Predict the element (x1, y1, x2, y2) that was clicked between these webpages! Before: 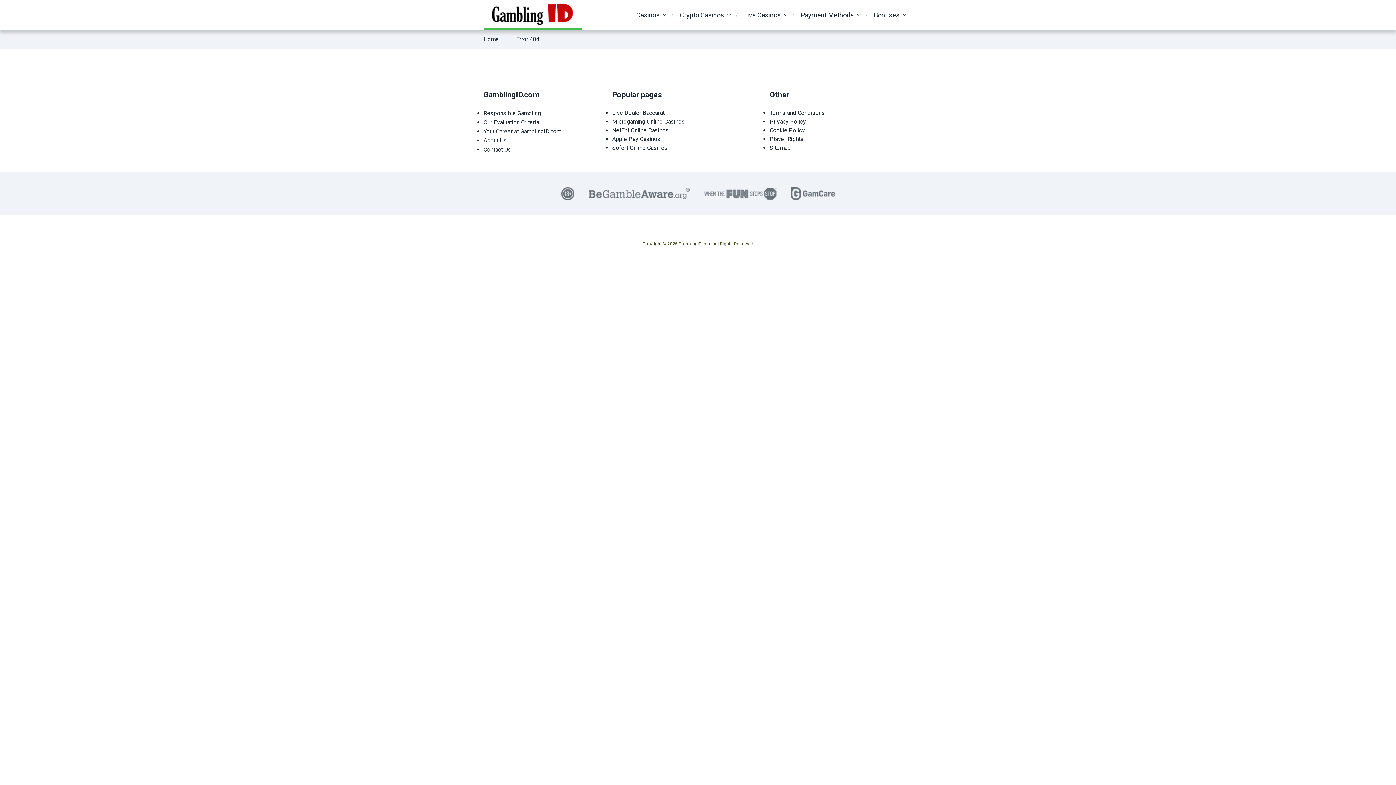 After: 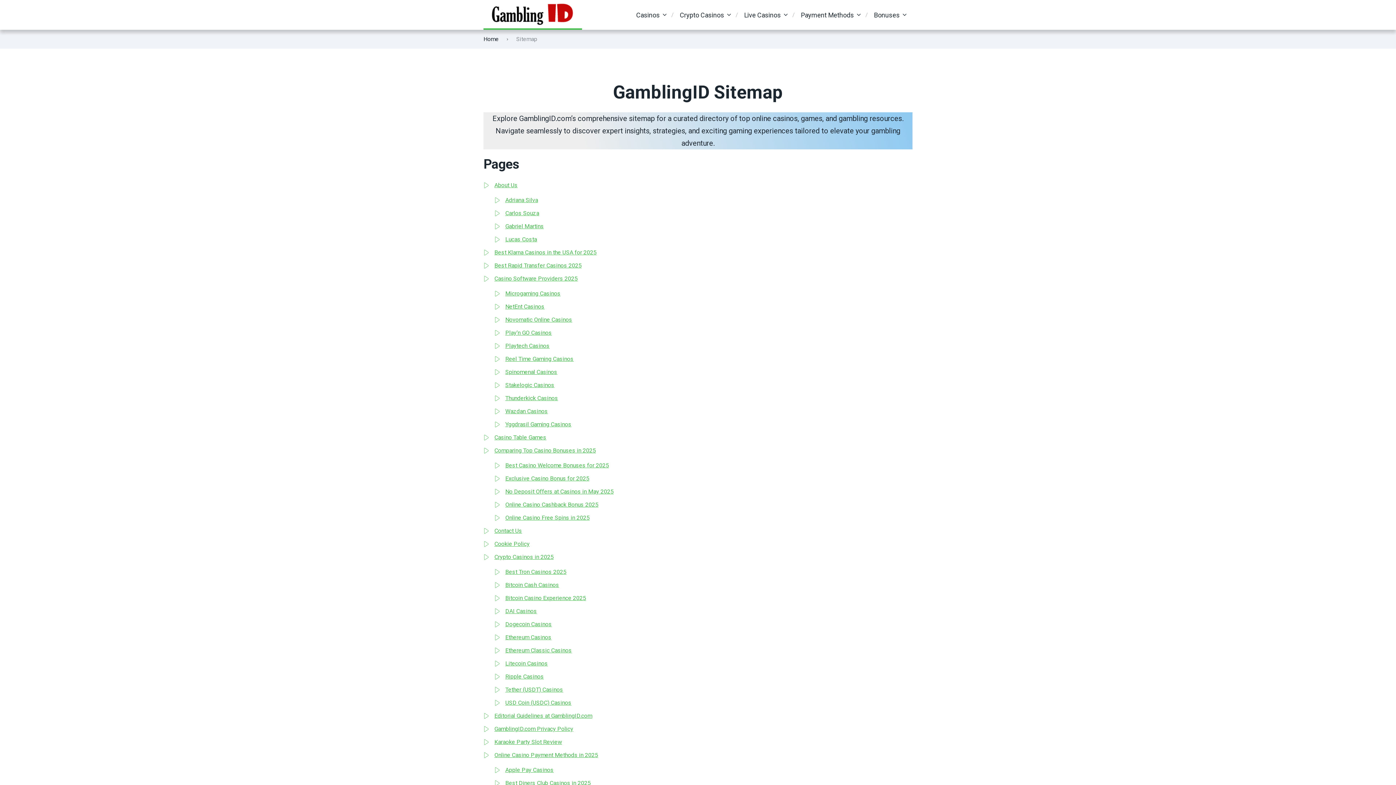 Action: bbox: (769, 144, 790, 151) label: Sitemap